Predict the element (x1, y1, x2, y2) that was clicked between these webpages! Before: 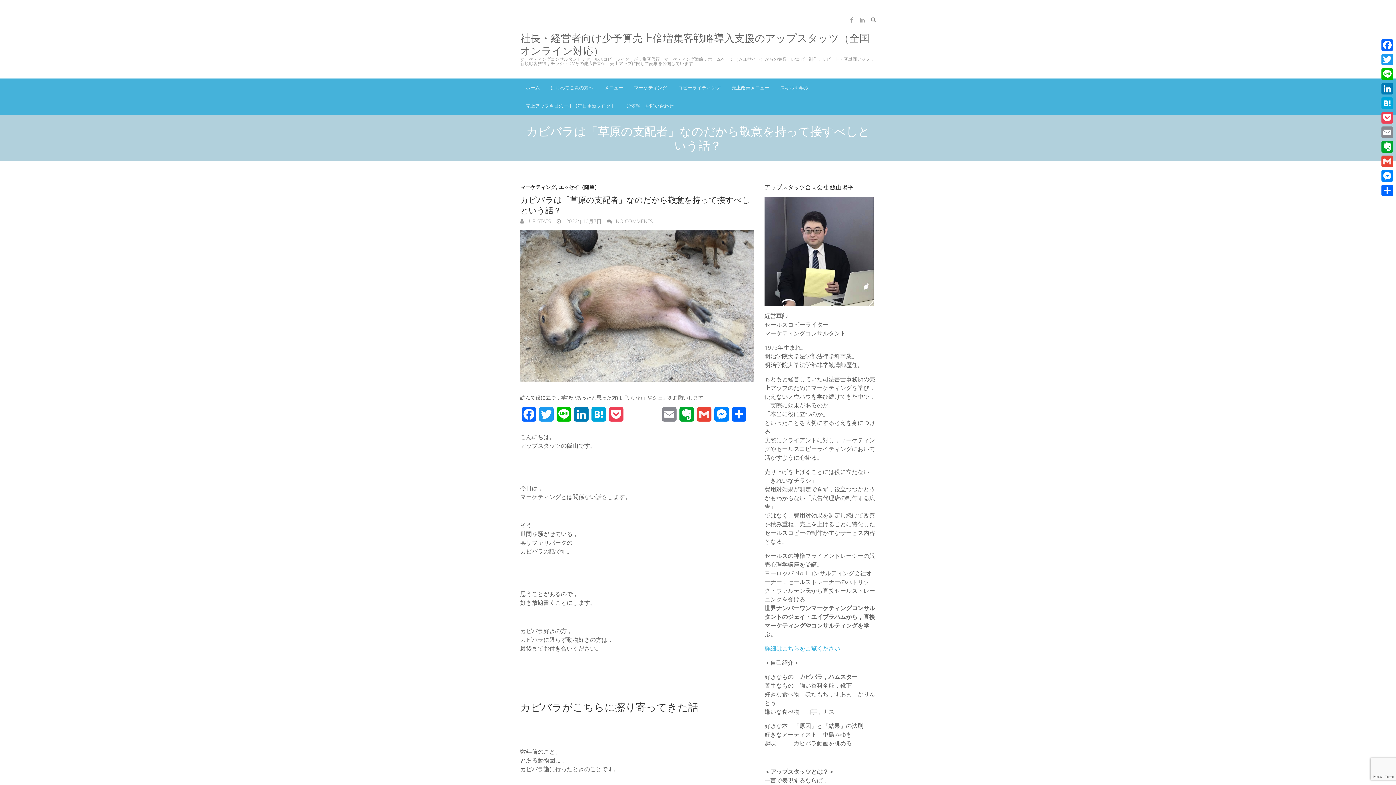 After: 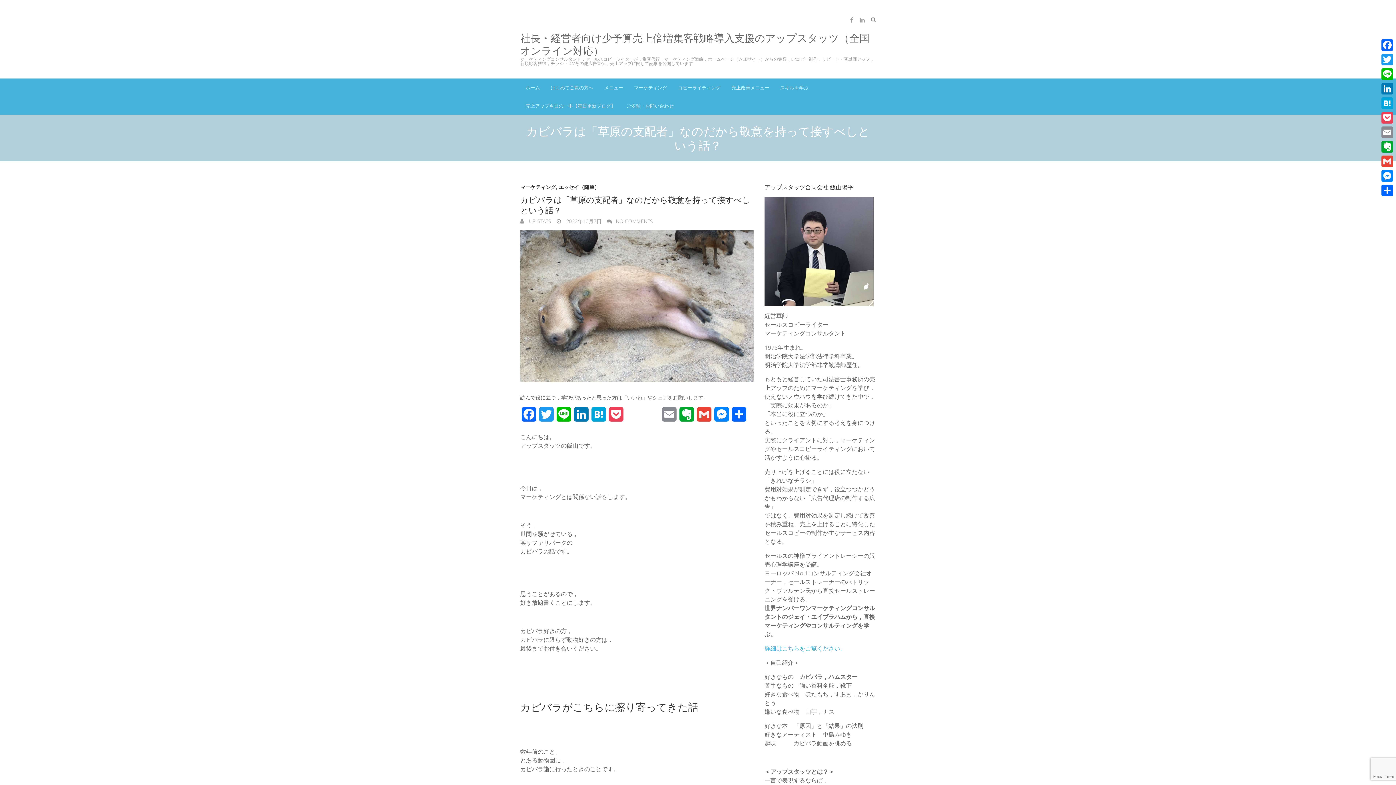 Action: label: 詳細はこちらをご覧ください。 bbox: (764, 644, 846, 652)